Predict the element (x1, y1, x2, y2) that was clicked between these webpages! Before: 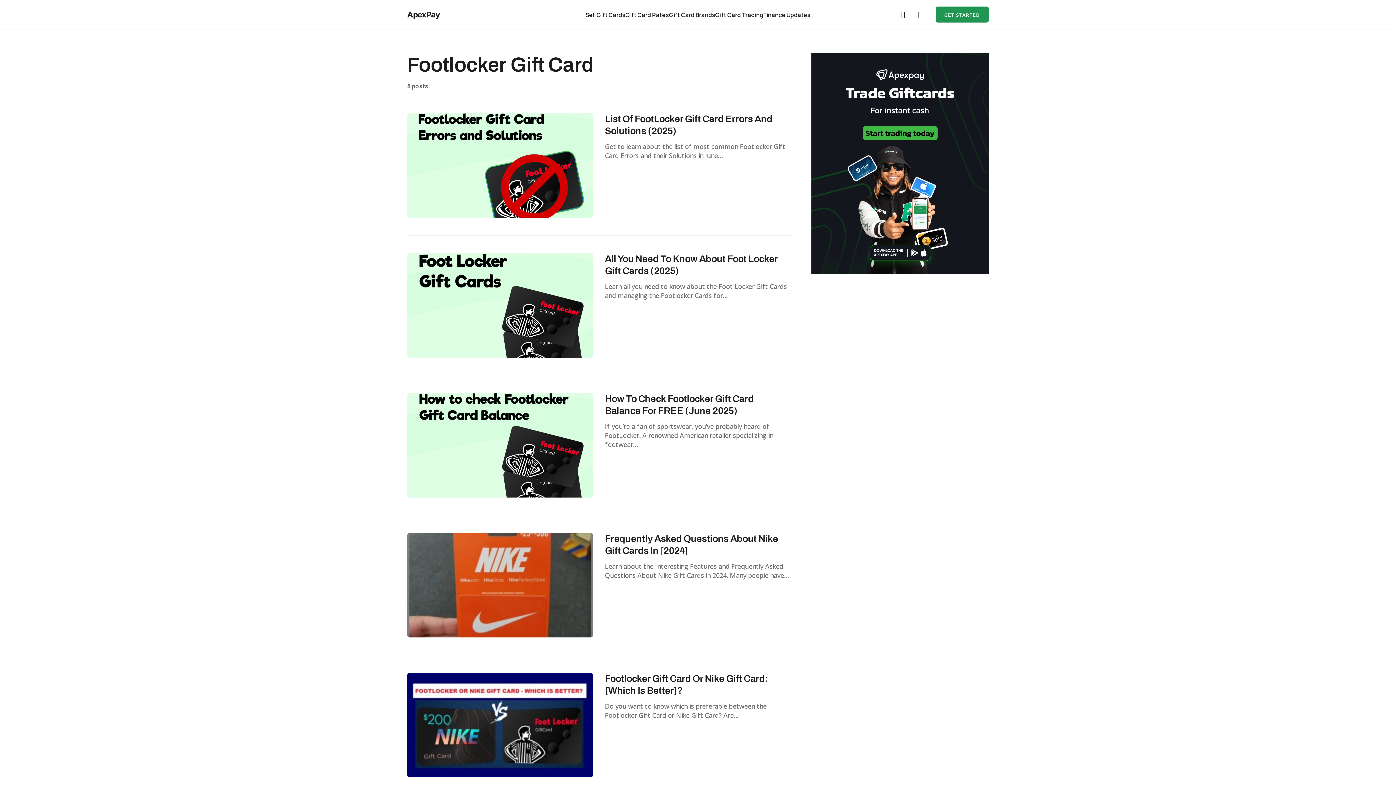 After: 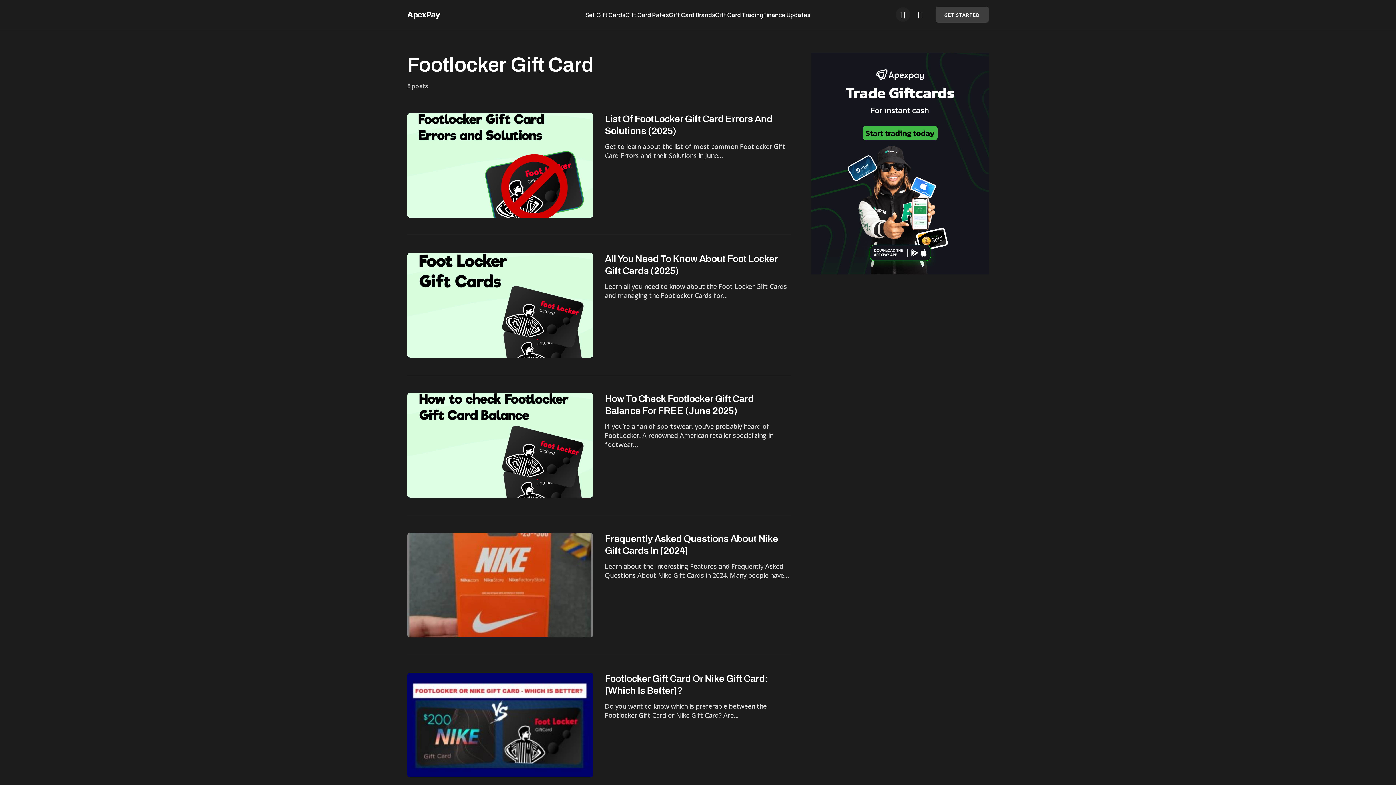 Action: label: Dark mode toggle button bbox: (895, 7, 910, 21)